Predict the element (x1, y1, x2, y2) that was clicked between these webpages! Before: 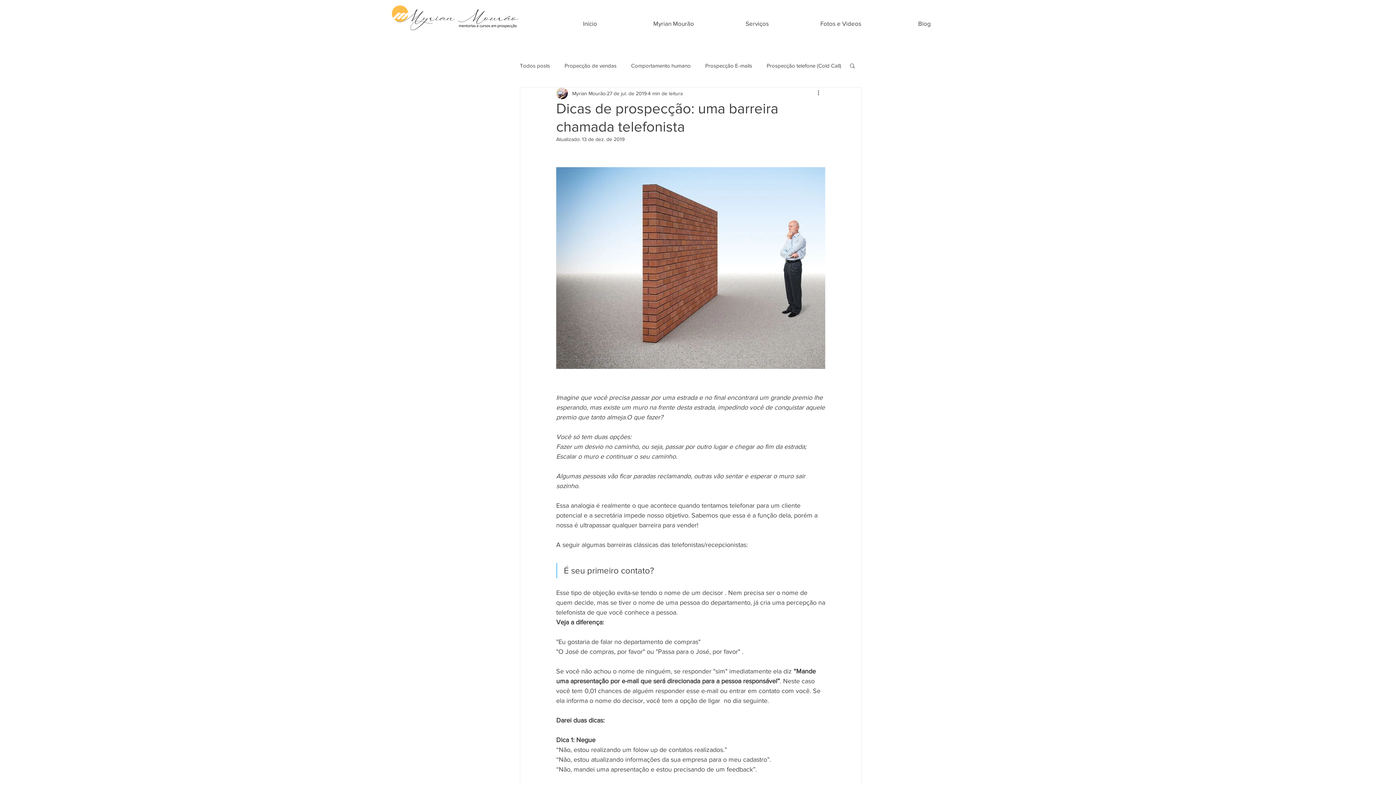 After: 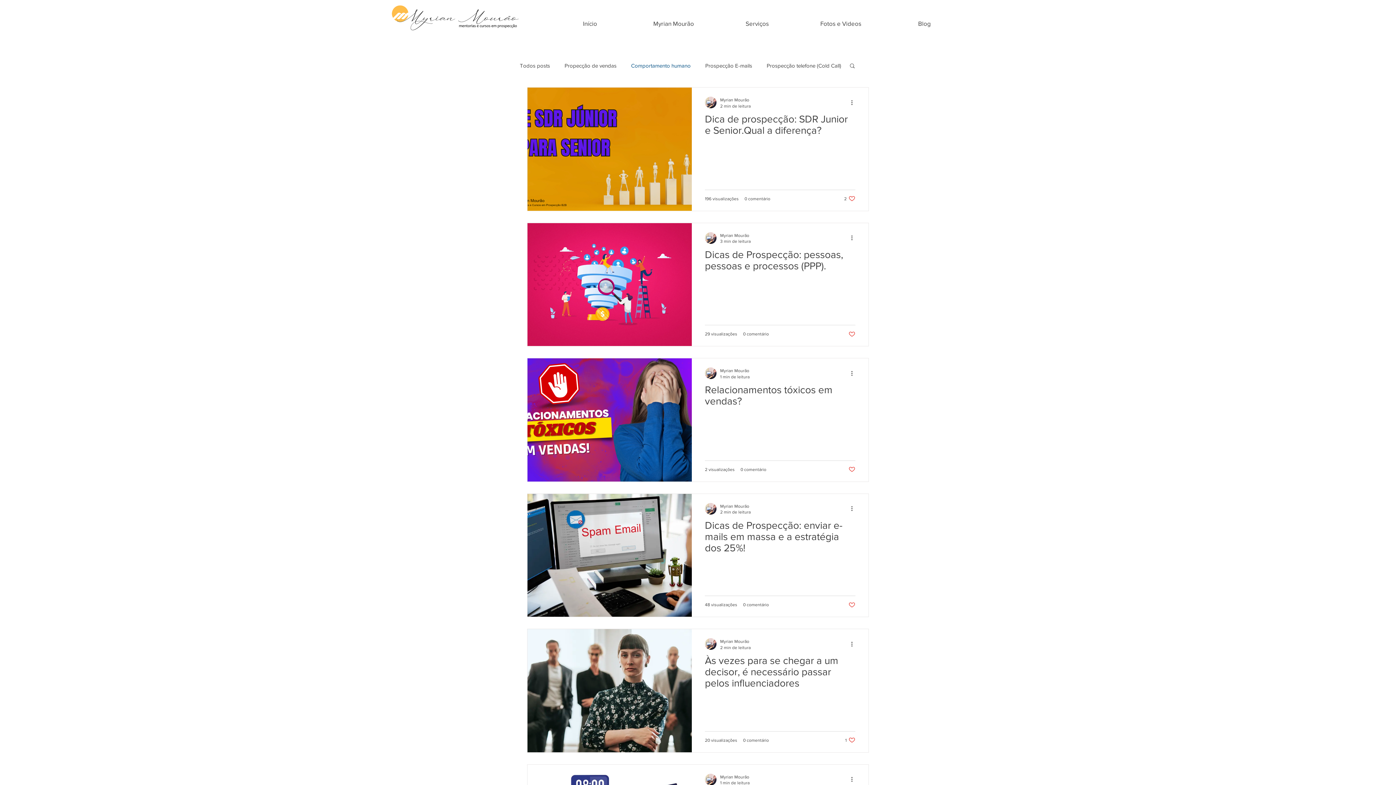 Action: bbox: (631, 61, 690, 69) label: Comportamento humano